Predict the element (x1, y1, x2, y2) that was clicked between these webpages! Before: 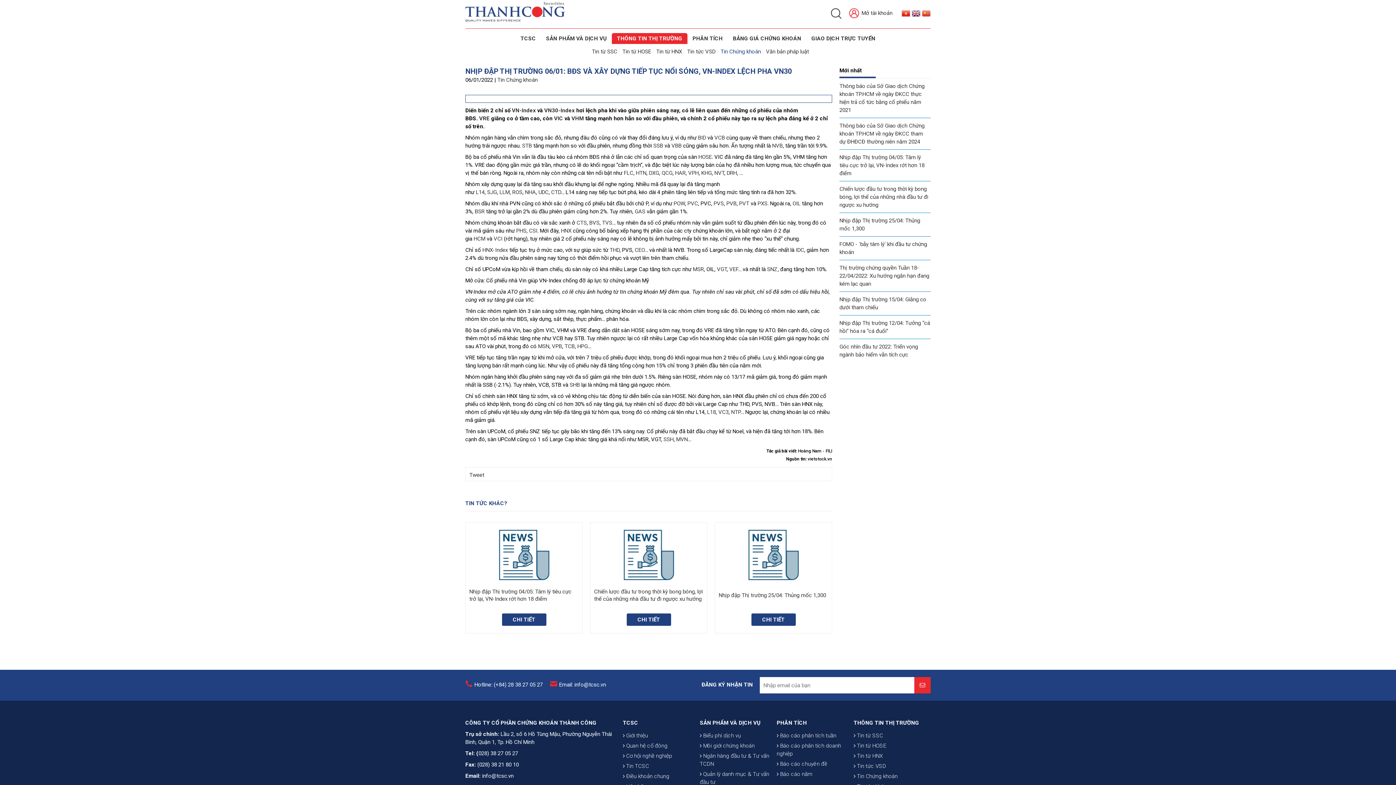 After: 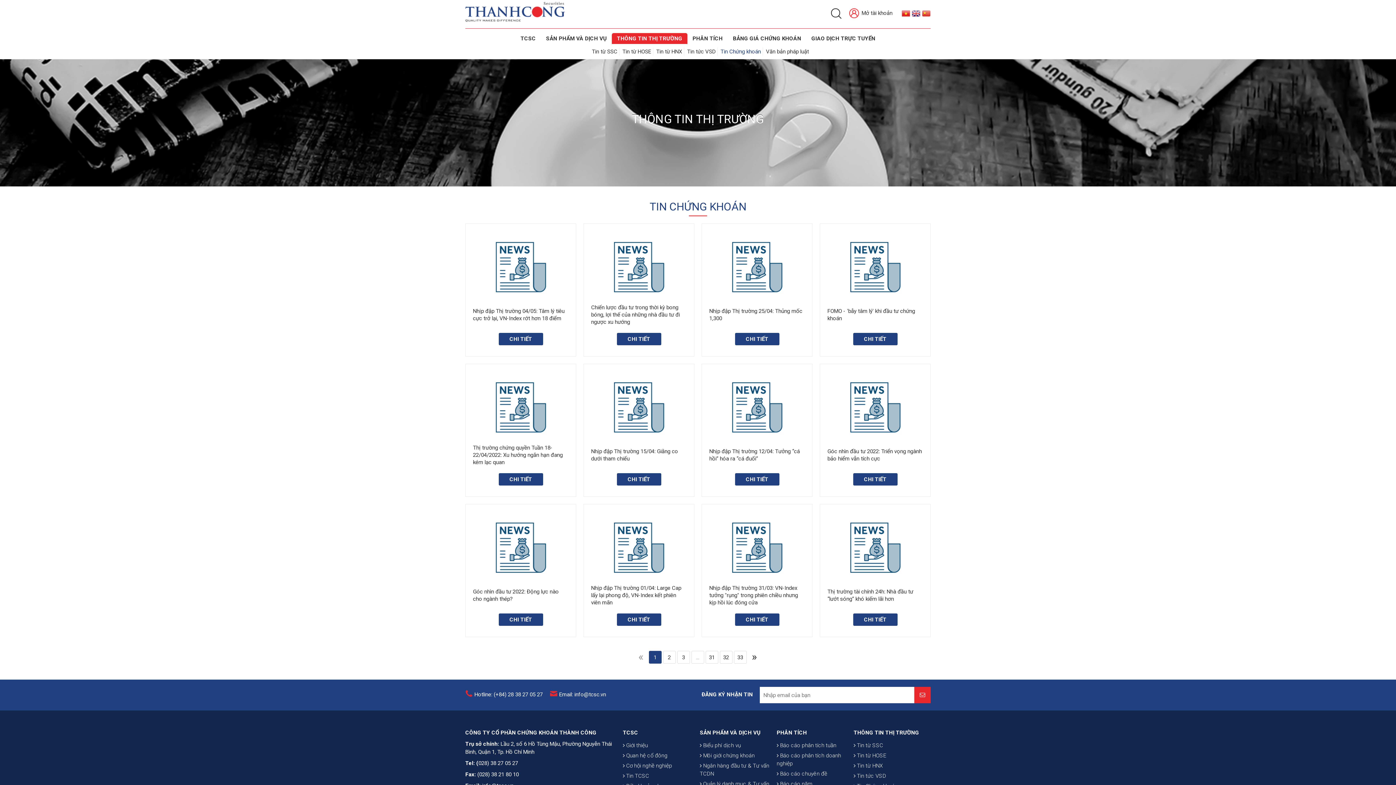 Action: bbox: (497, 76, 537, 83) label: Tin Chứng khoán